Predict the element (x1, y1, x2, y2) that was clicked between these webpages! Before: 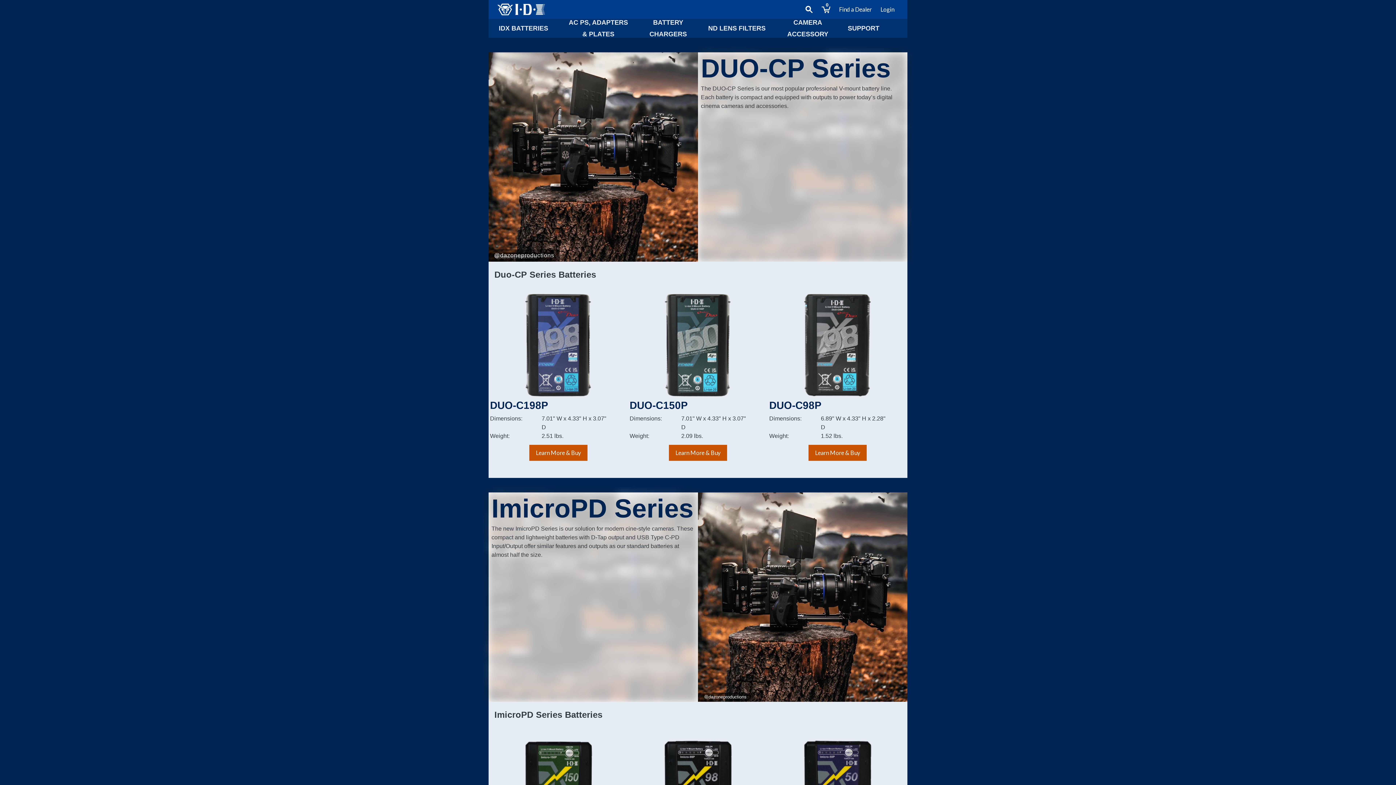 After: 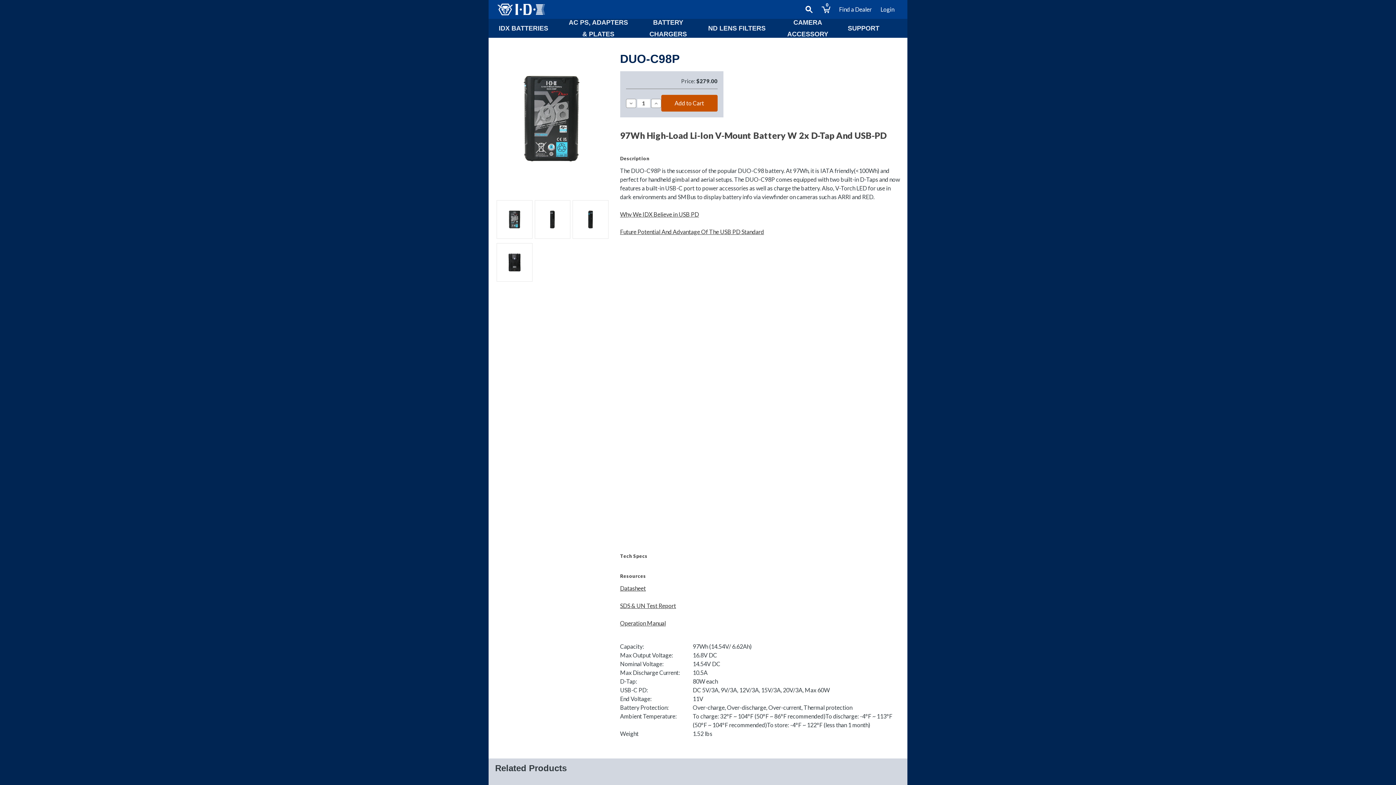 Action: bbox: (769, 400, 821, 411) label: DUO-C98P